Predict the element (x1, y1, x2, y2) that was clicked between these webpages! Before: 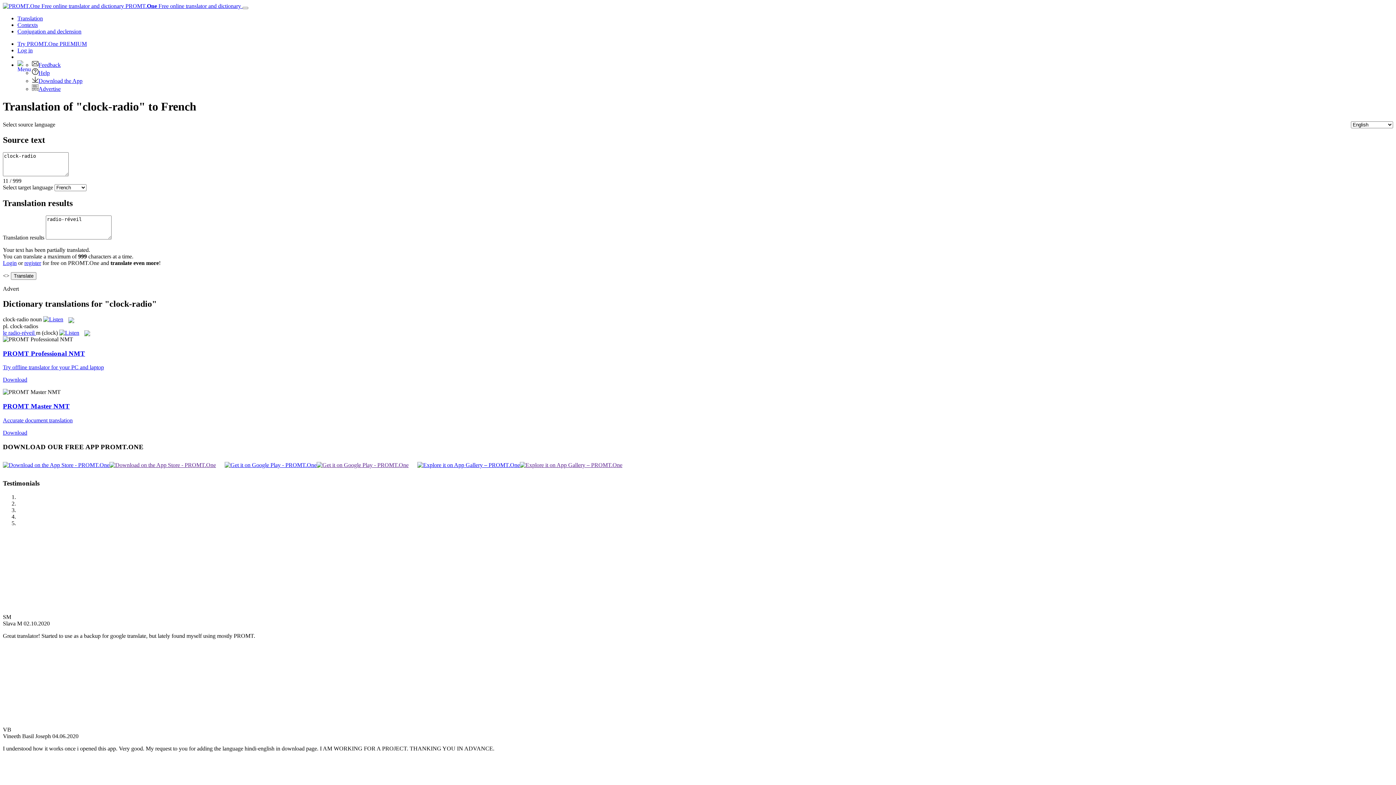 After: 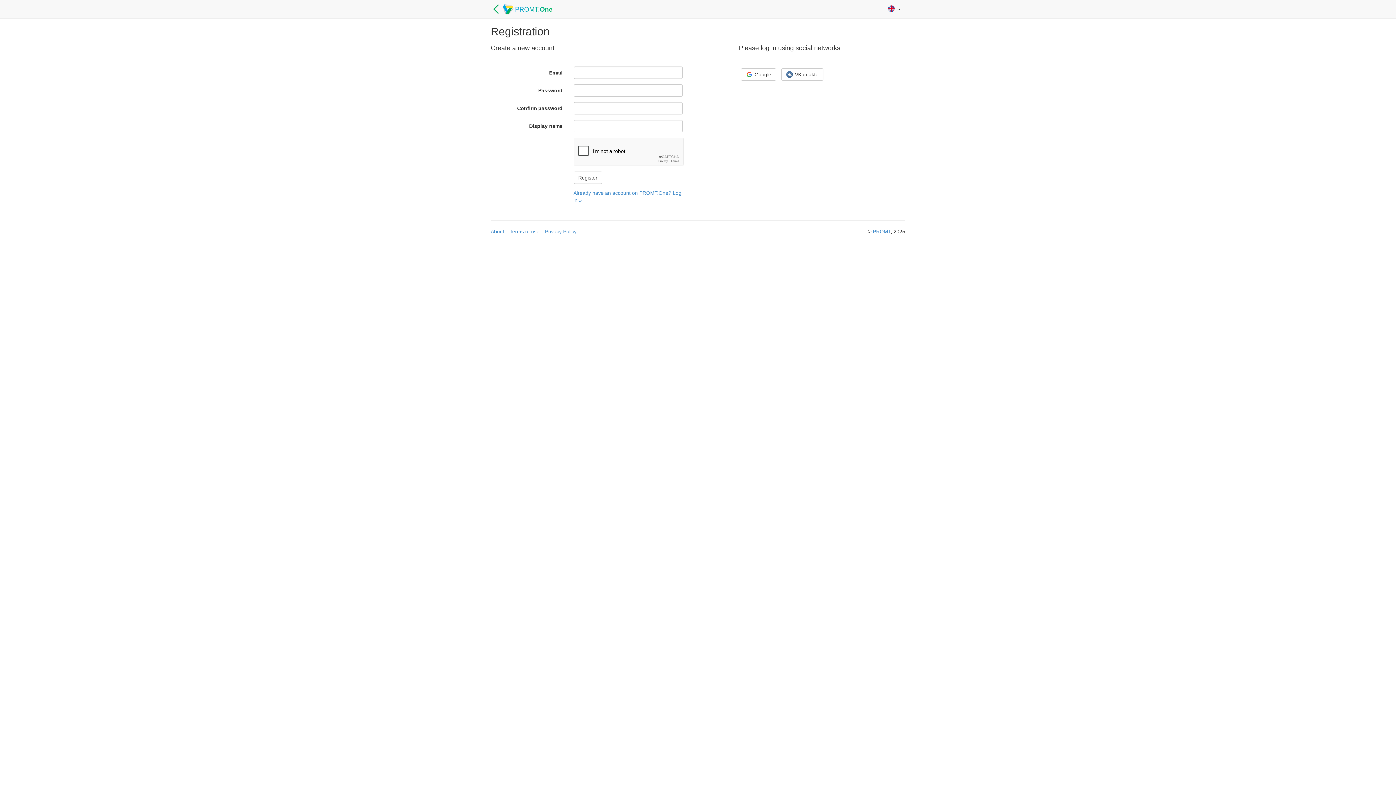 Action: label: register bbox: (24, 259, 41, 266)